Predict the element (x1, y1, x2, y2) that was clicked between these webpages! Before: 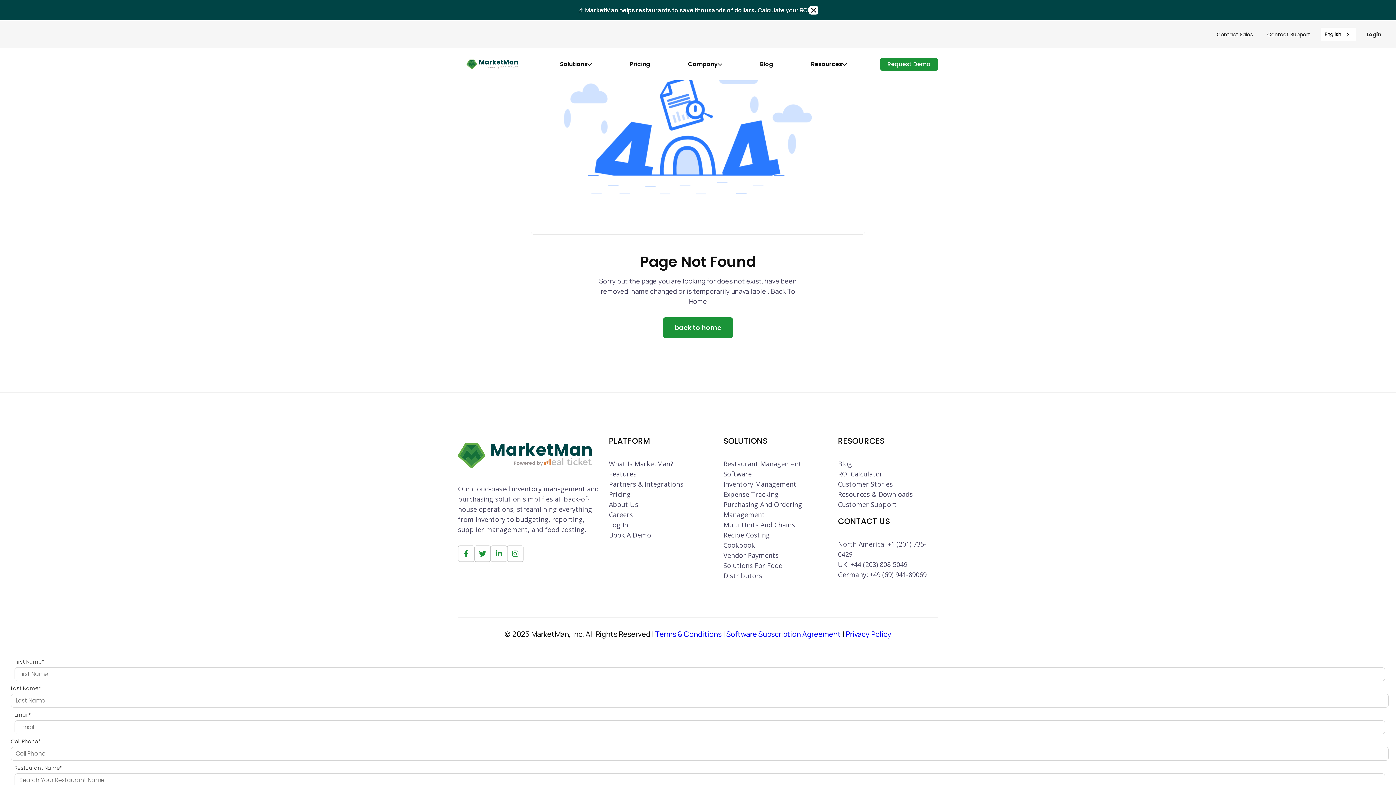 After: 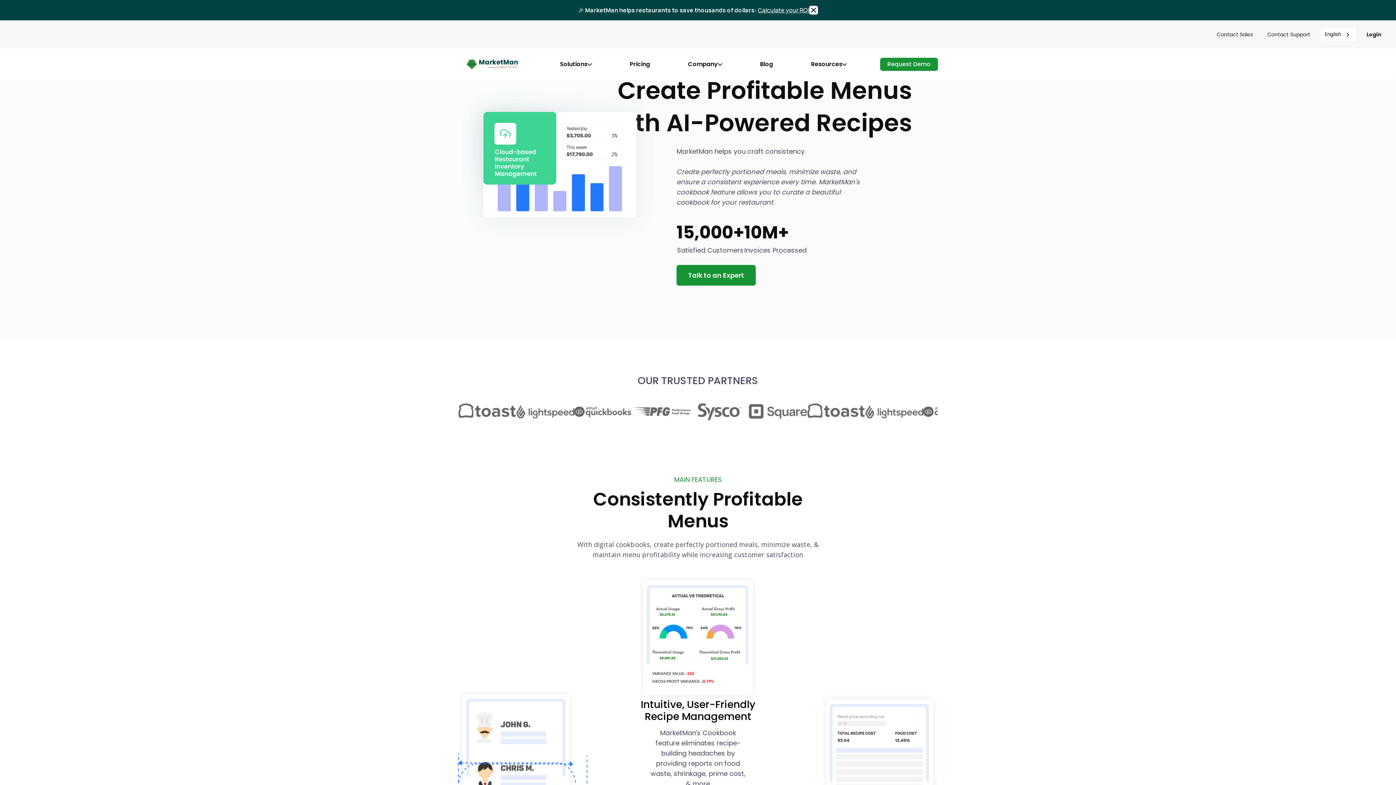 Action: bbox: (723, 540, 823, 550) label: Cookbook